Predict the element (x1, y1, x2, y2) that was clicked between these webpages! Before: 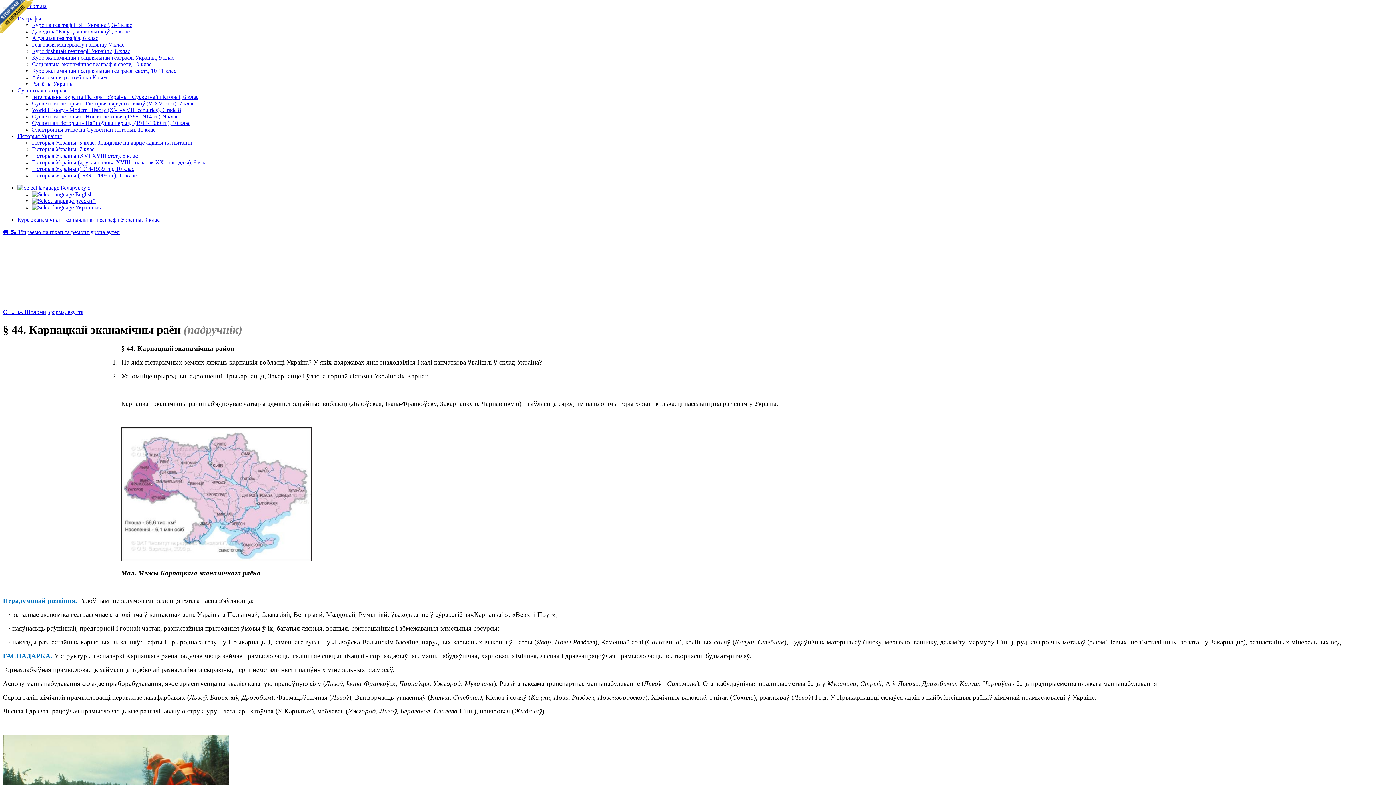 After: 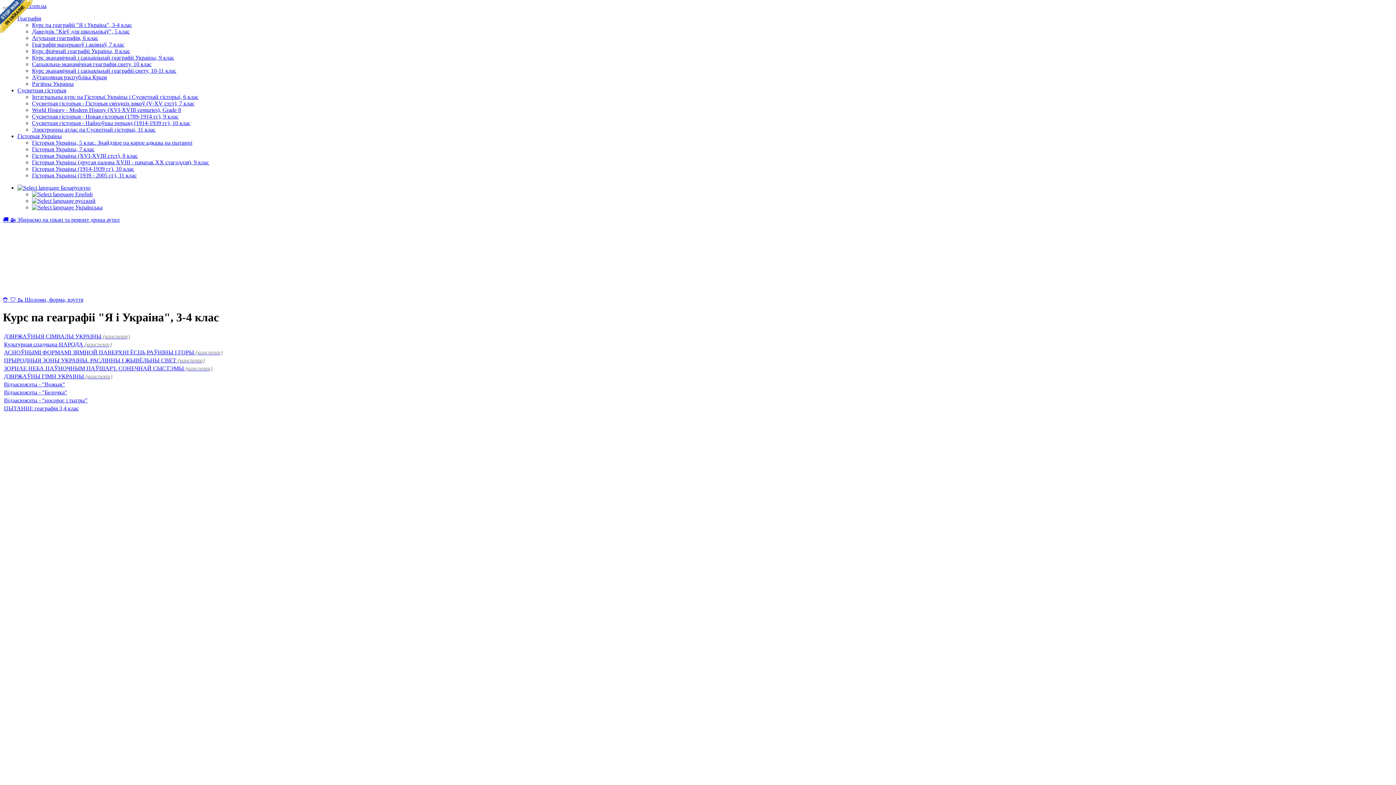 Action: label: Курс па геаграфіі "Я і Украіна", 3-4 клас bbox: (32, 21, 132, 28)